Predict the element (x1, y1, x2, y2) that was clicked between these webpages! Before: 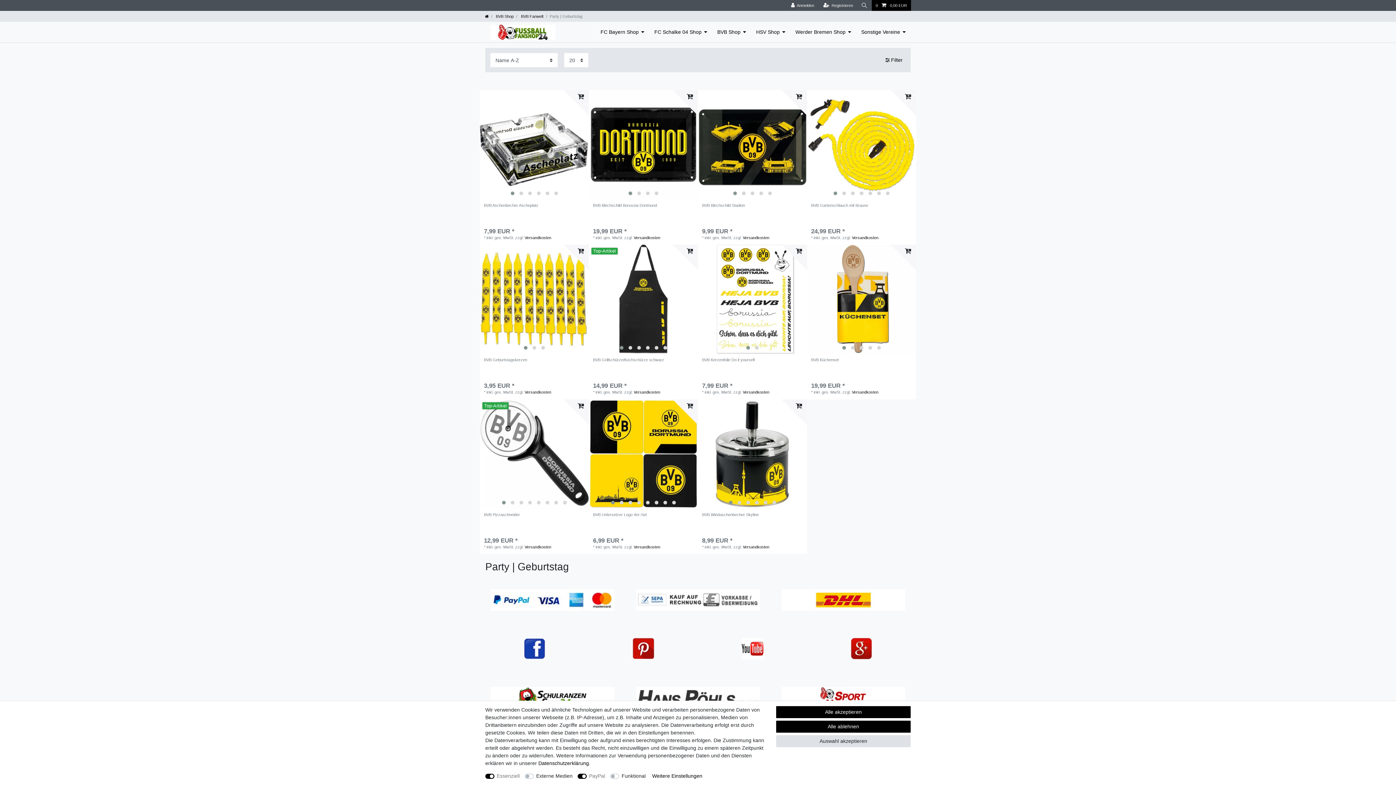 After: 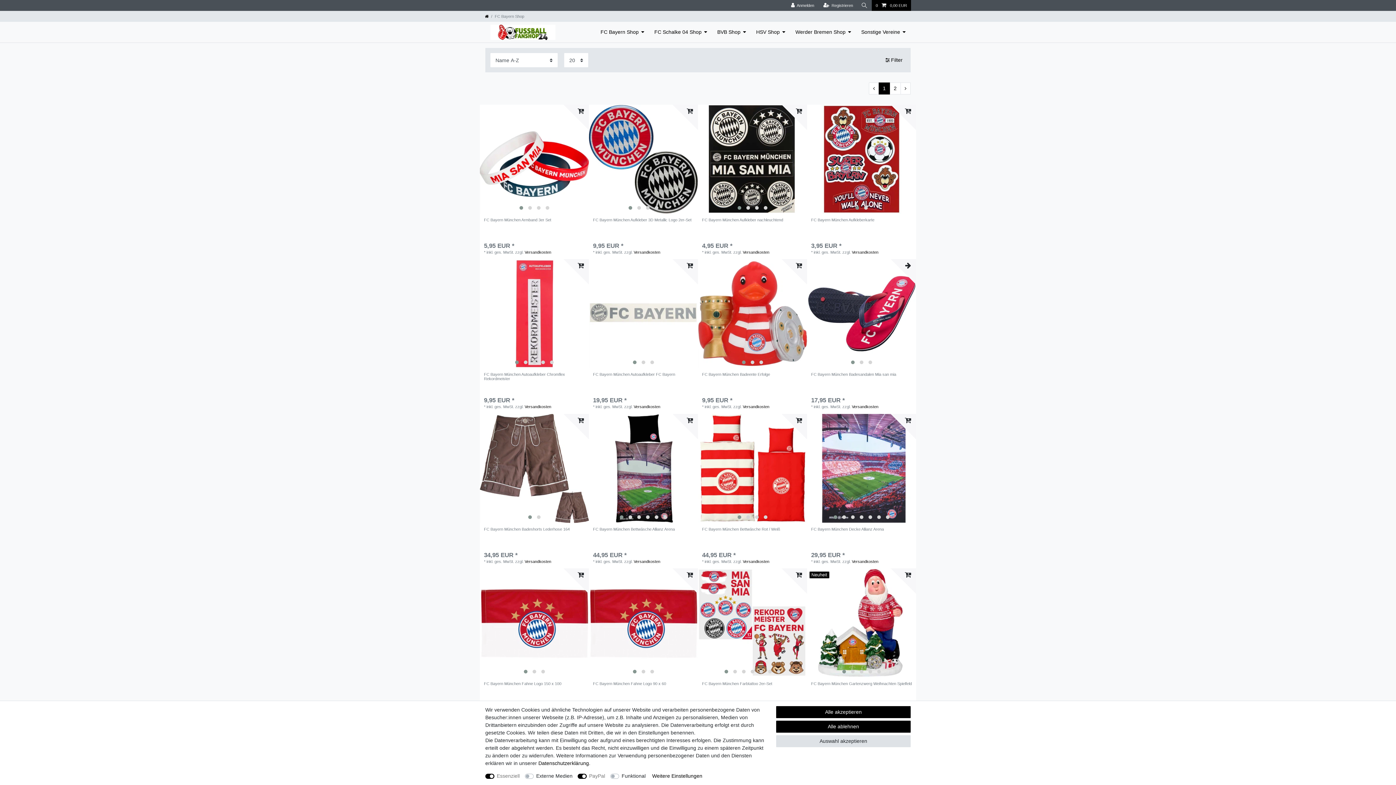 Action: label: FC Bayern Shop bbox: (595, 21, 649, 42)